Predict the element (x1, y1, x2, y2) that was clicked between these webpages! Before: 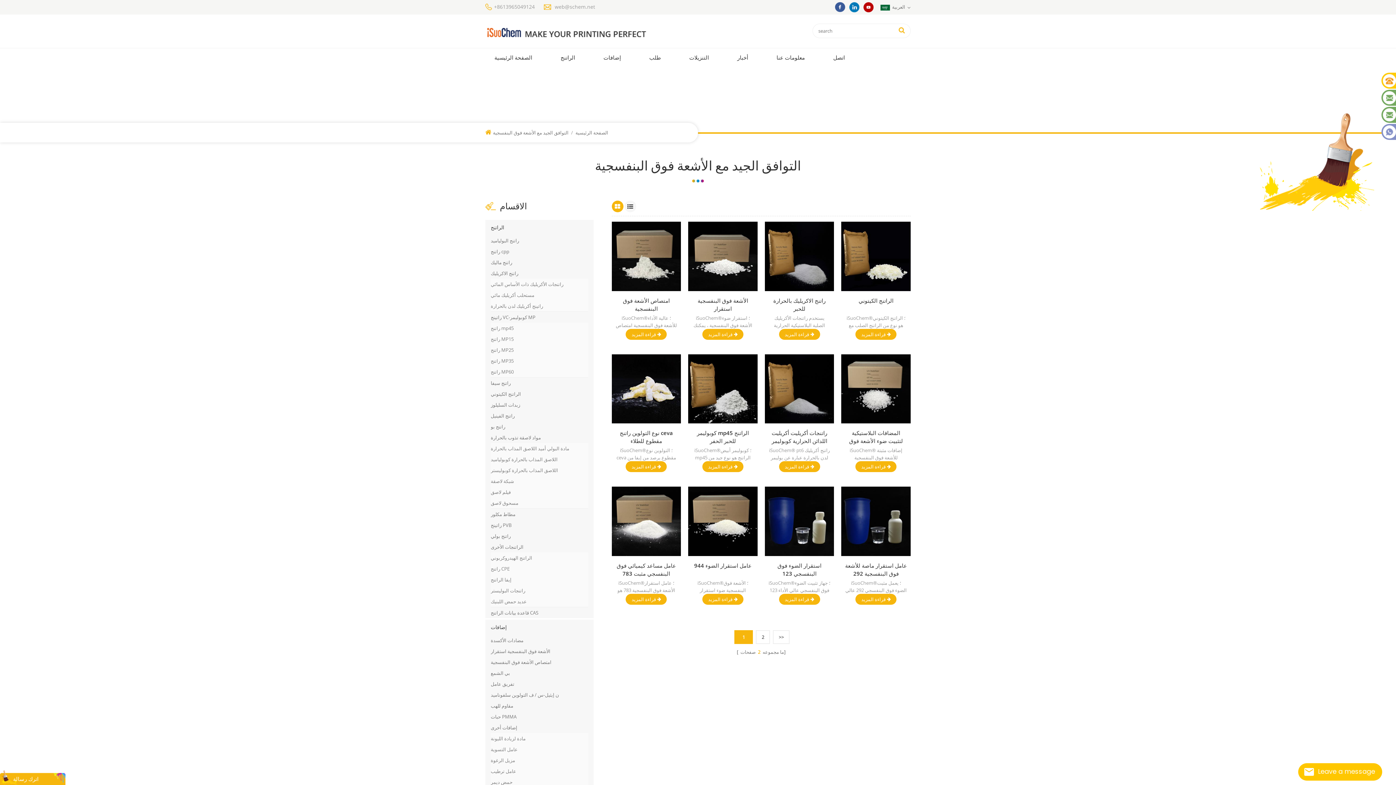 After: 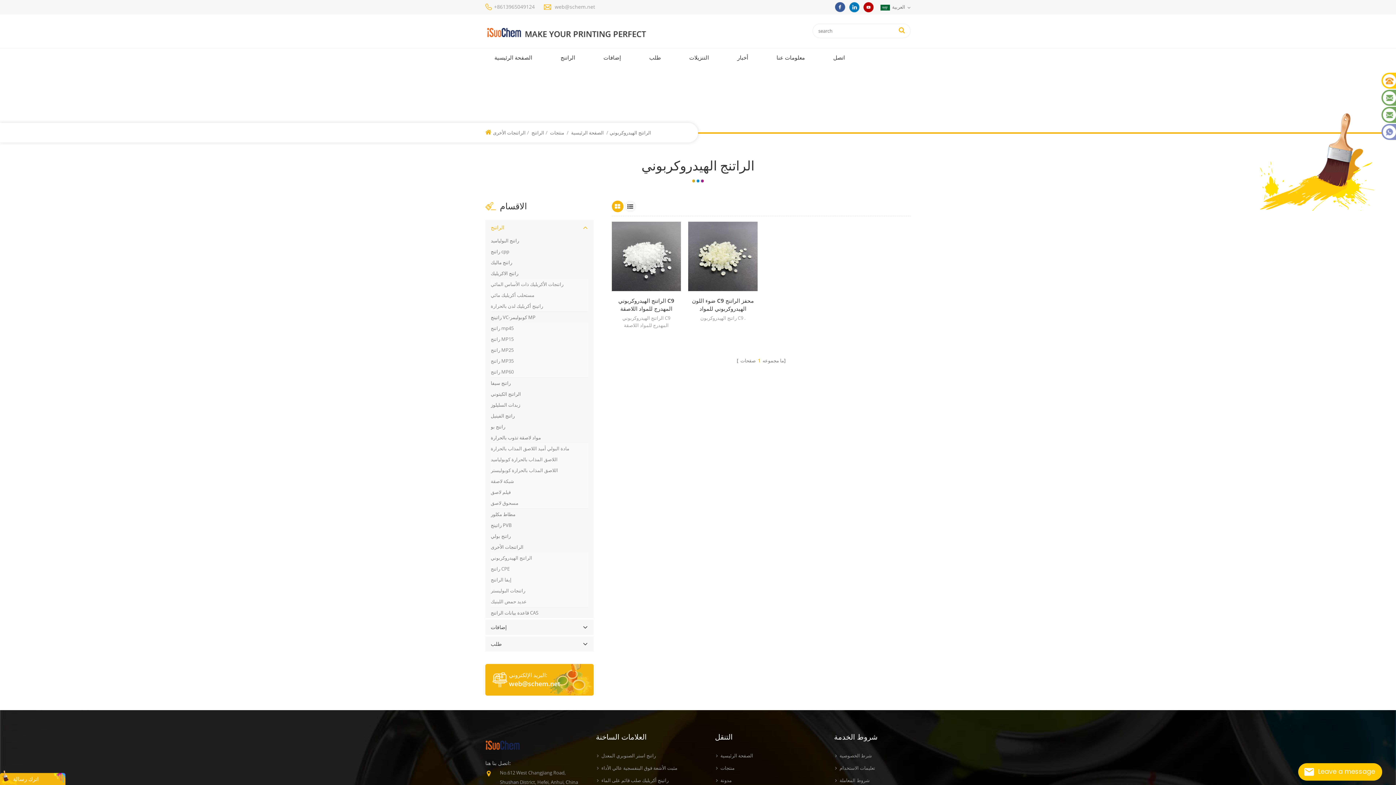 Action: bbox: (490, 552, 588, 563) label: الراتنج الهيدروكربوني